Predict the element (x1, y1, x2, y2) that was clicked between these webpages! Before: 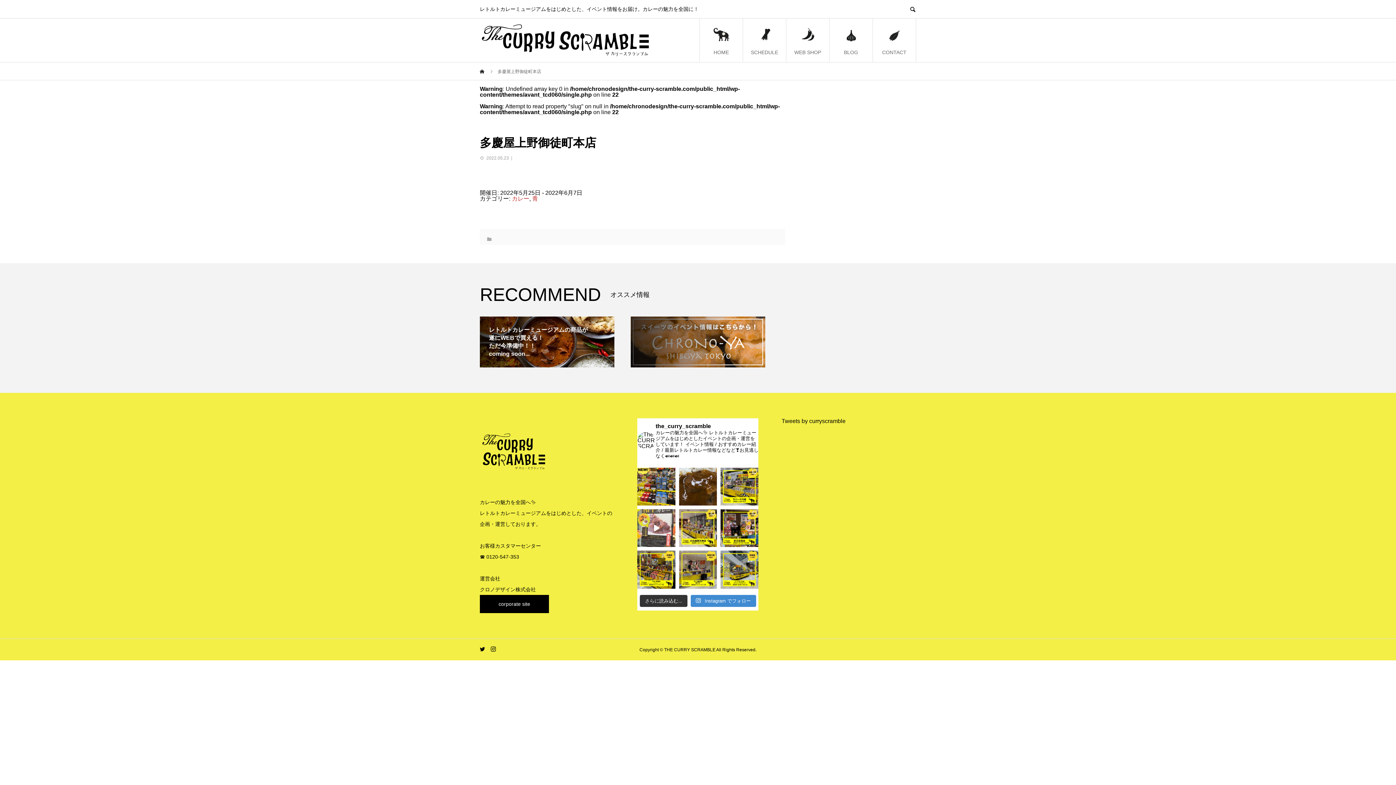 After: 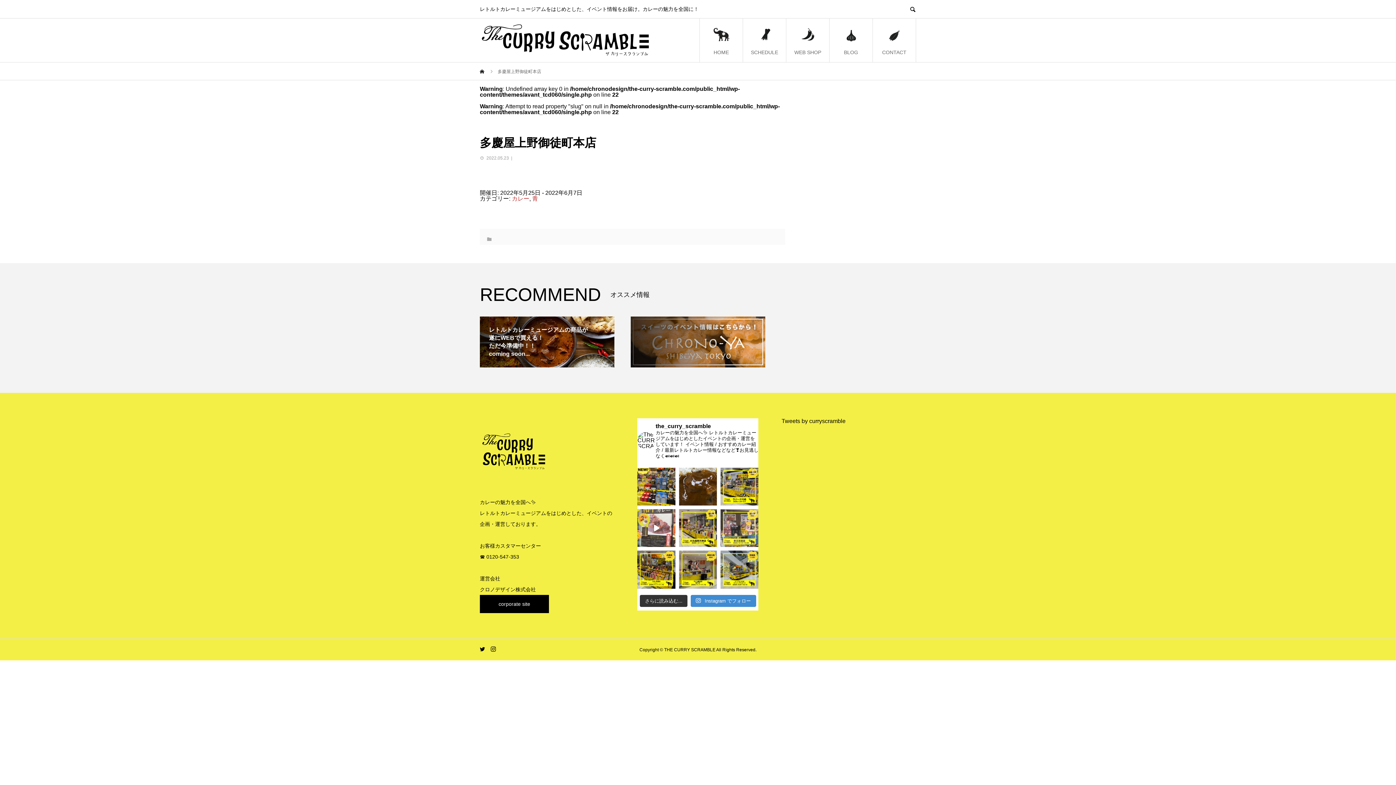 Action: label: ザ・カリースクランブル🍛 東京都新 bbox: (720, 509, 758, 547)